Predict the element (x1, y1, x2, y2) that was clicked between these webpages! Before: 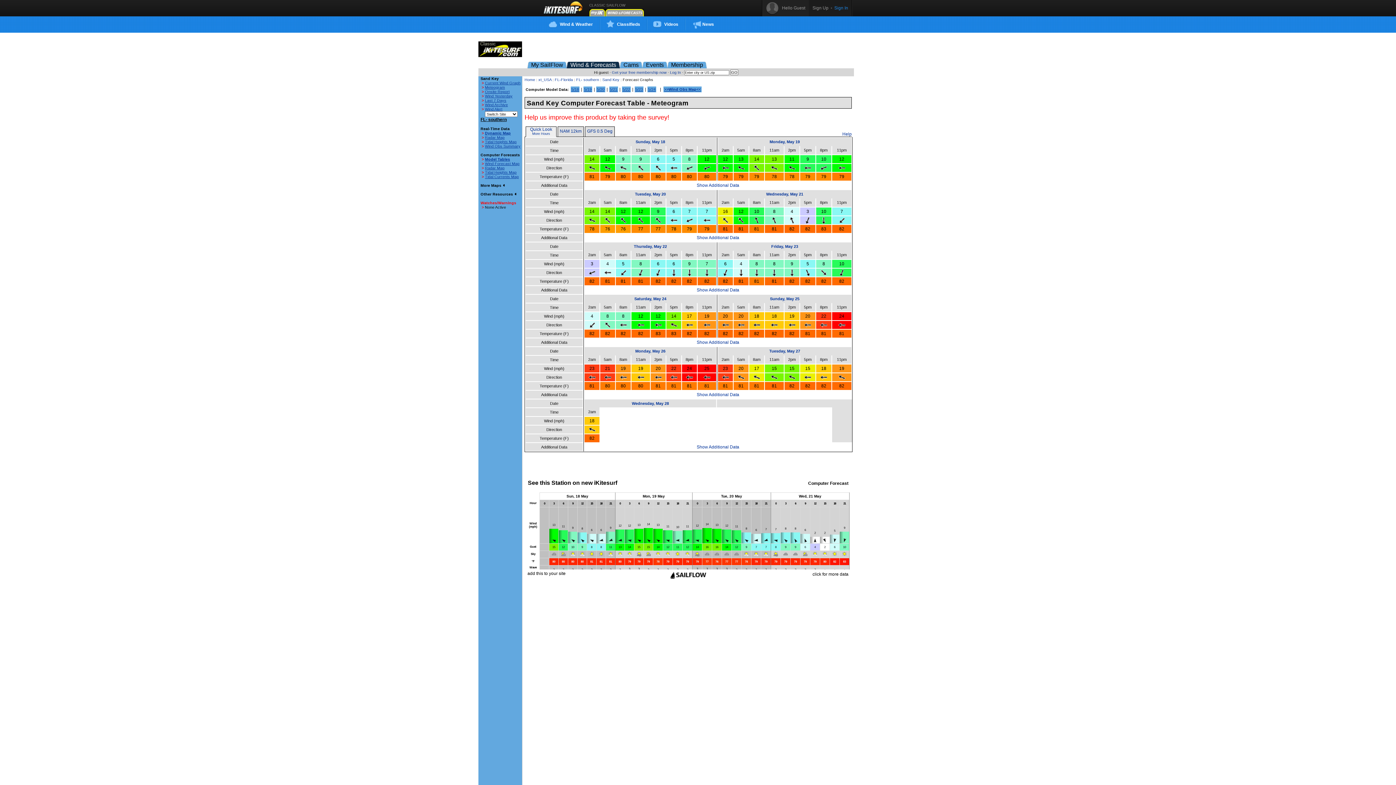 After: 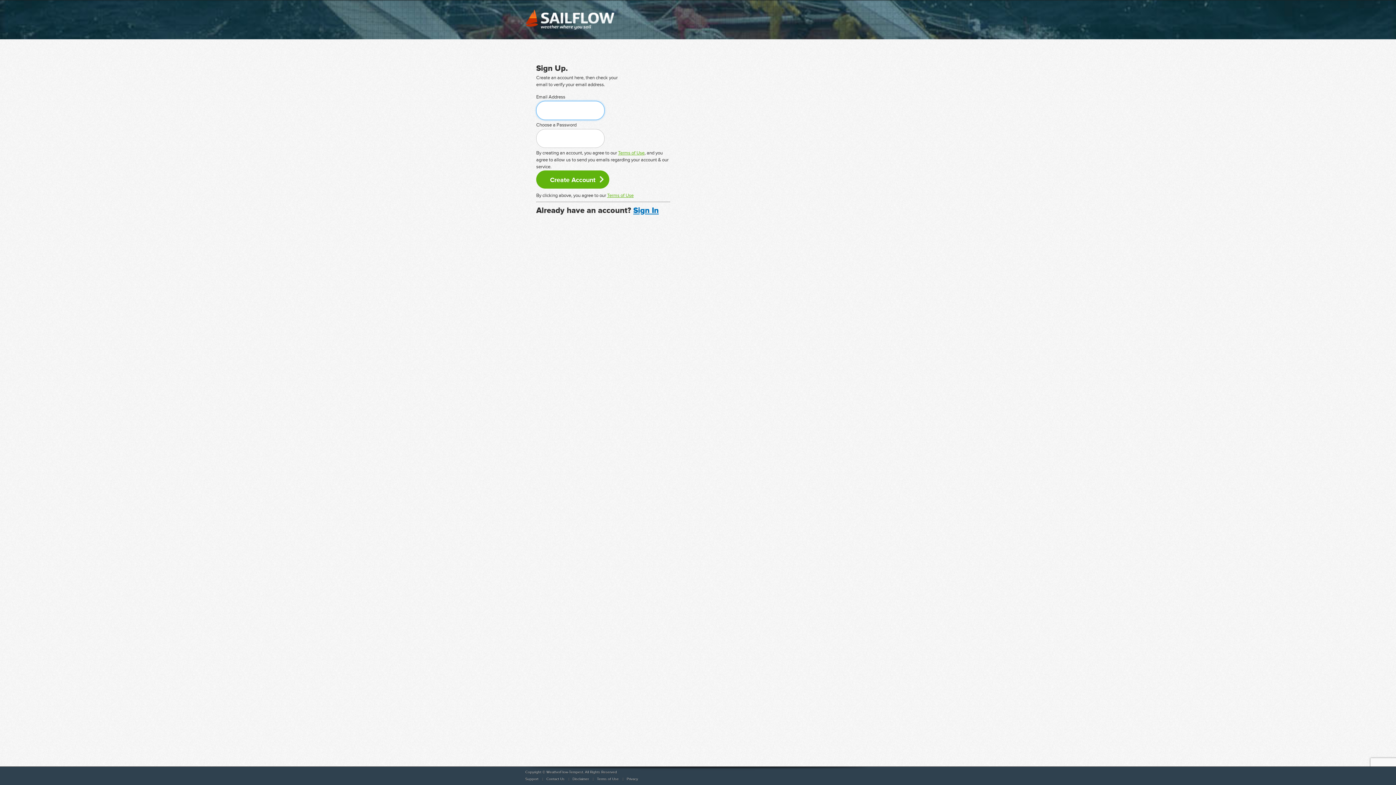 Action: label: Membership bbox: (667, 61, 706, 68)